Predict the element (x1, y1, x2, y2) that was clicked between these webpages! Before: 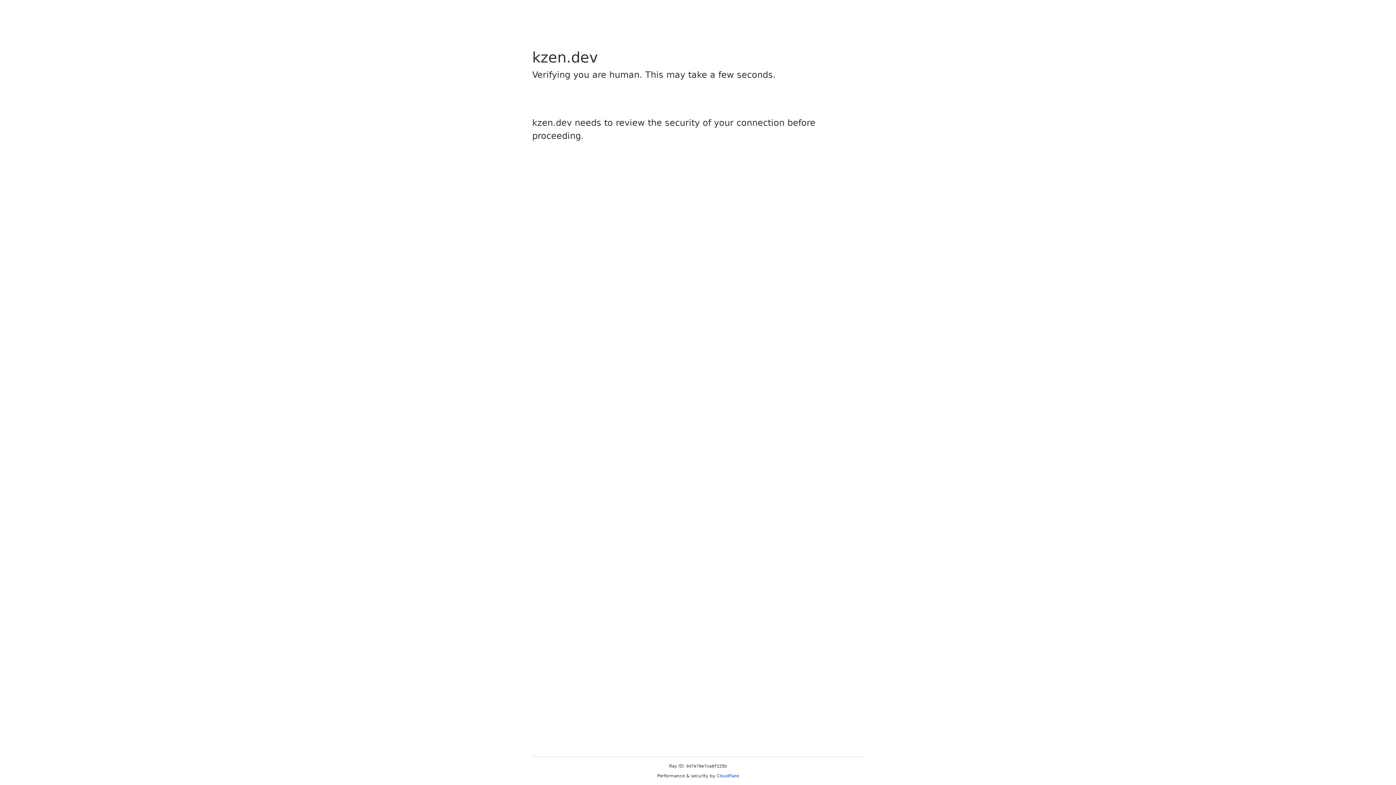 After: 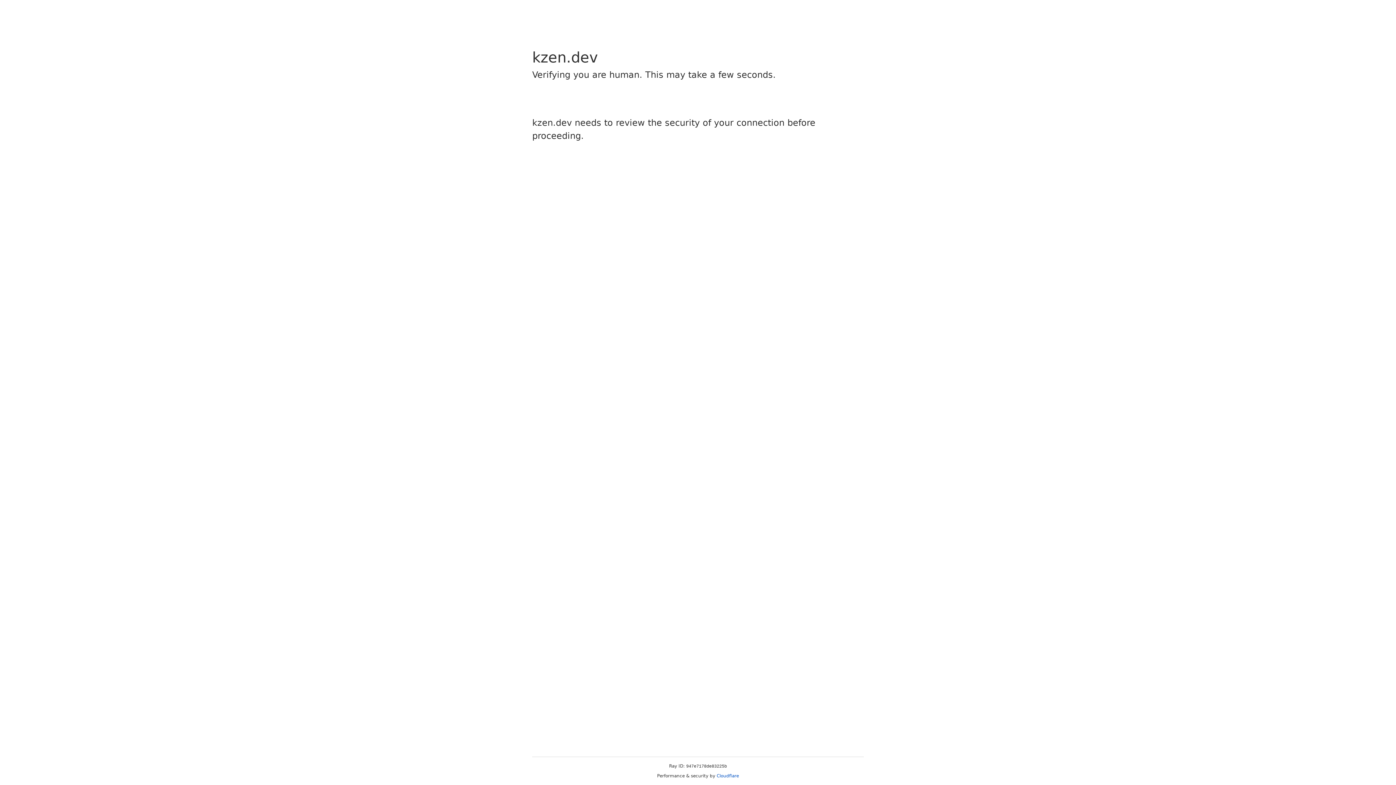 Action: bbox: (716, 773, 739, 778) label: Cloudflare